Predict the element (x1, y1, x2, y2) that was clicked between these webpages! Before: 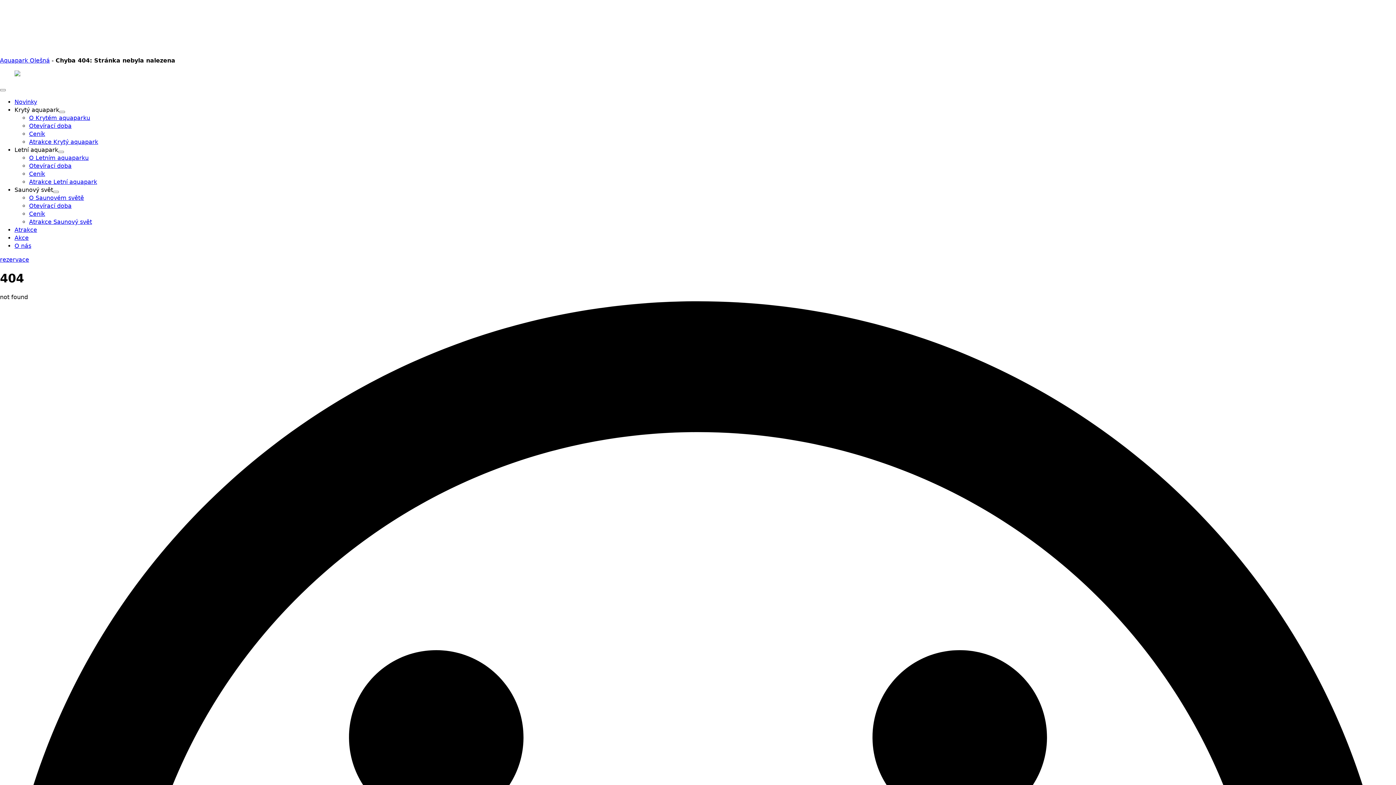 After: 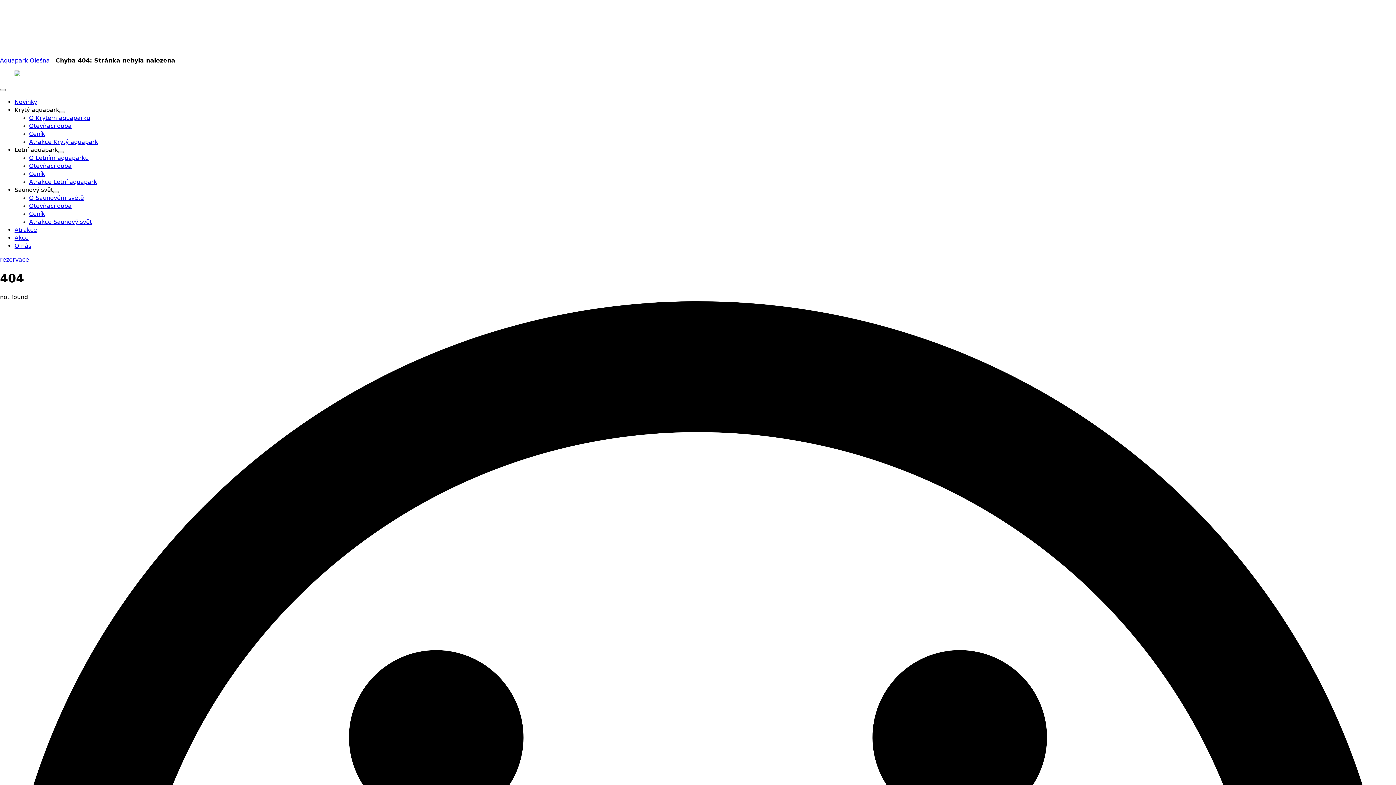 Action: label: Krytý aquapark bbox: (14, 106, 59, 113)